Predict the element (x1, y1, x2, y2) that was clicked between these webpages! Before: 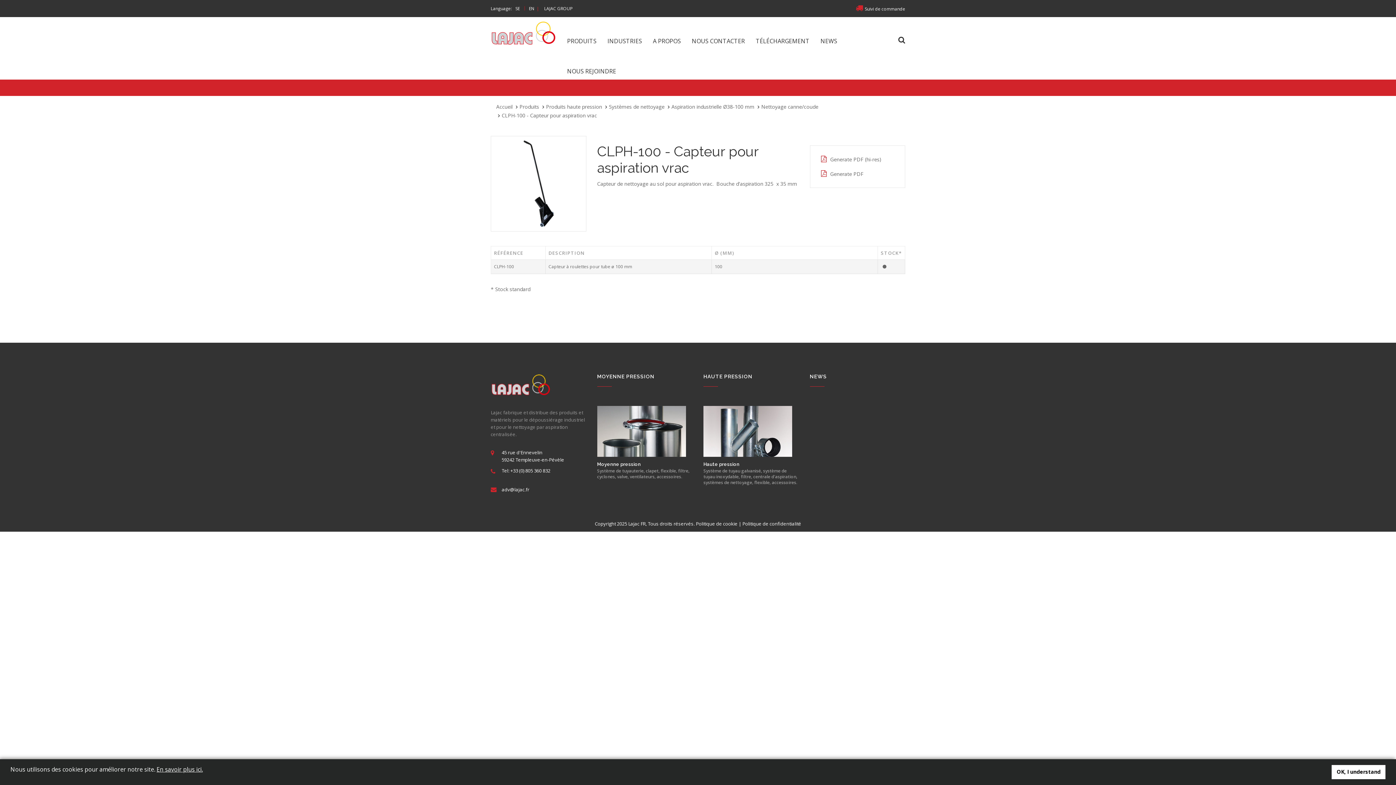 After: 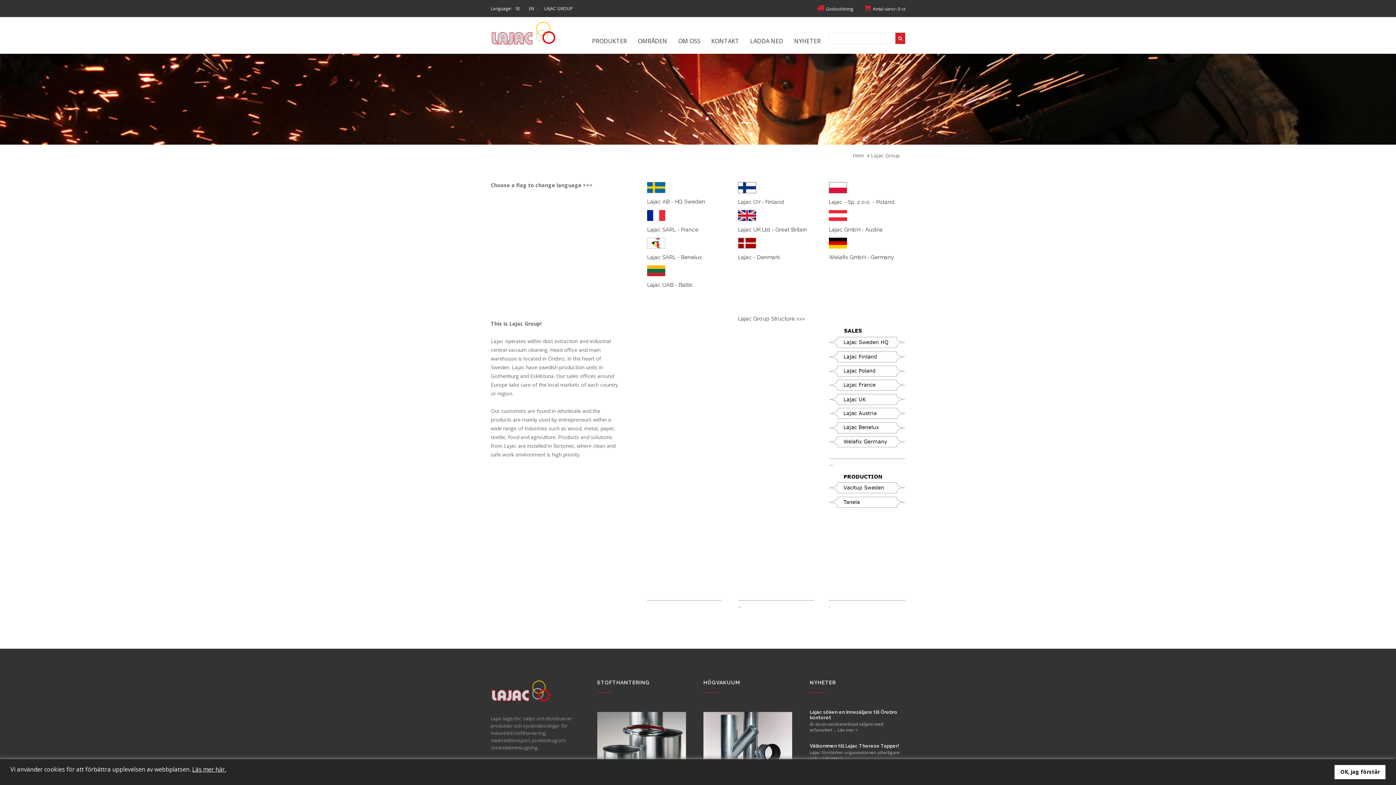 Action: bbox: (544, 5, 572, 11) label: LAJAC GROUP